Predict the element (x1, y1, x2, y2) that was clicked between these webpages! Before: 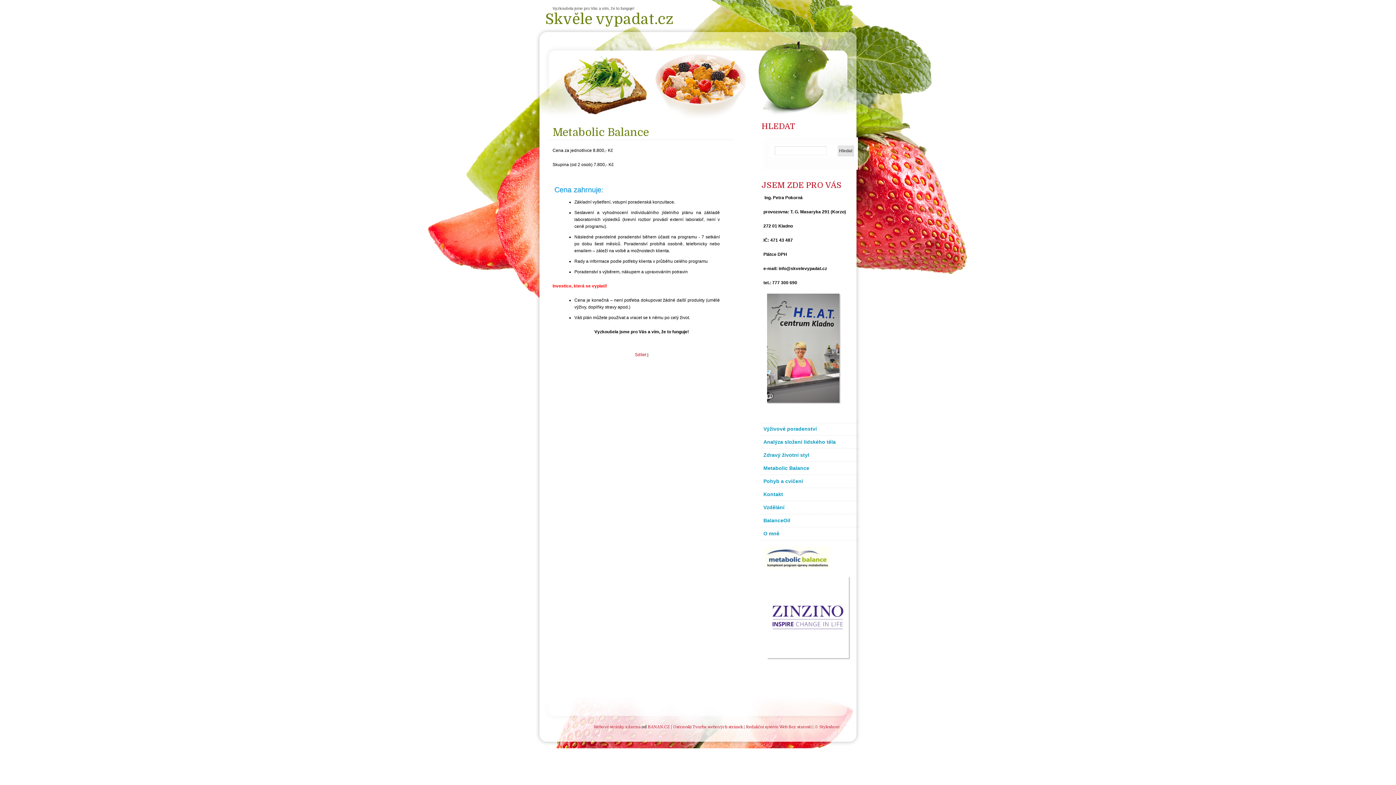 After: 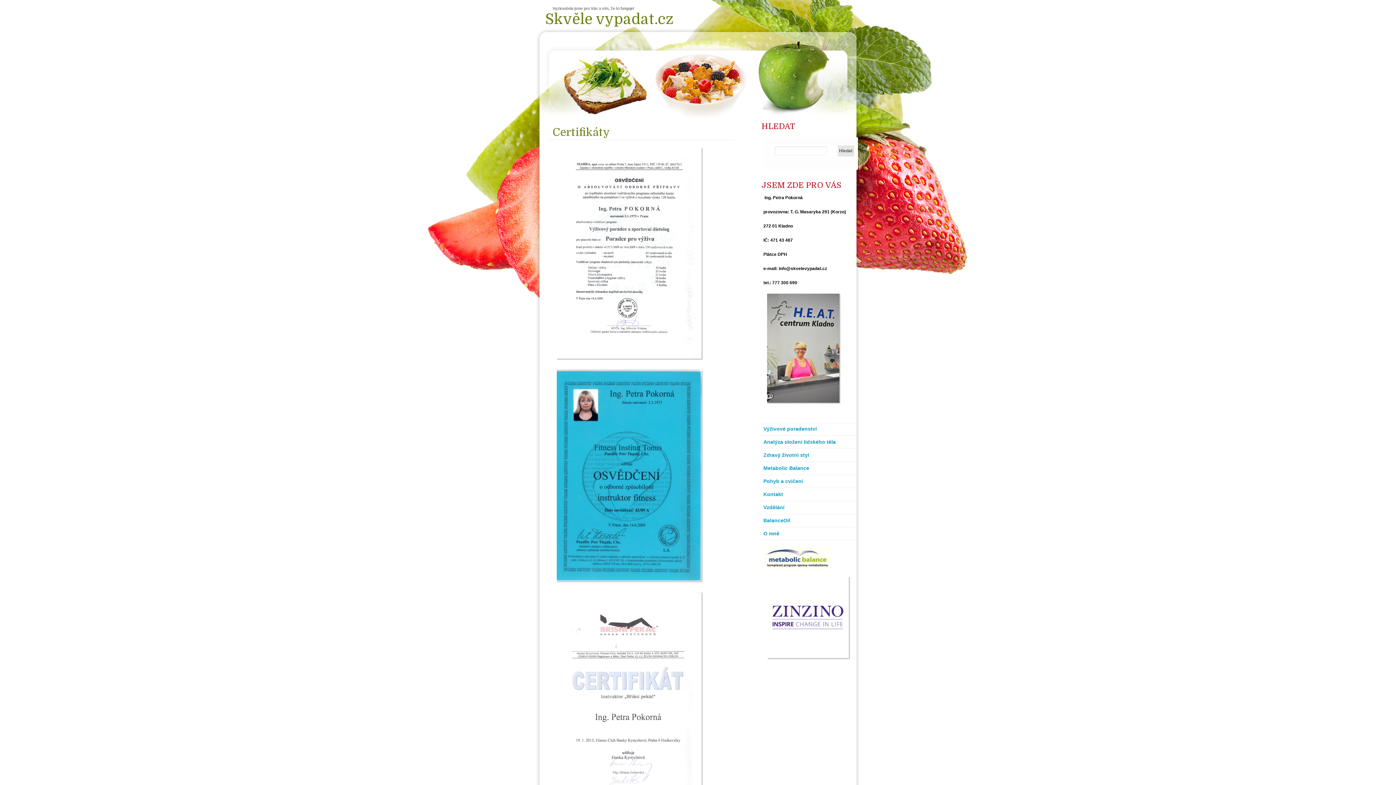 Action: bbox: (763, 504, 784, 510) label: Vzdělání